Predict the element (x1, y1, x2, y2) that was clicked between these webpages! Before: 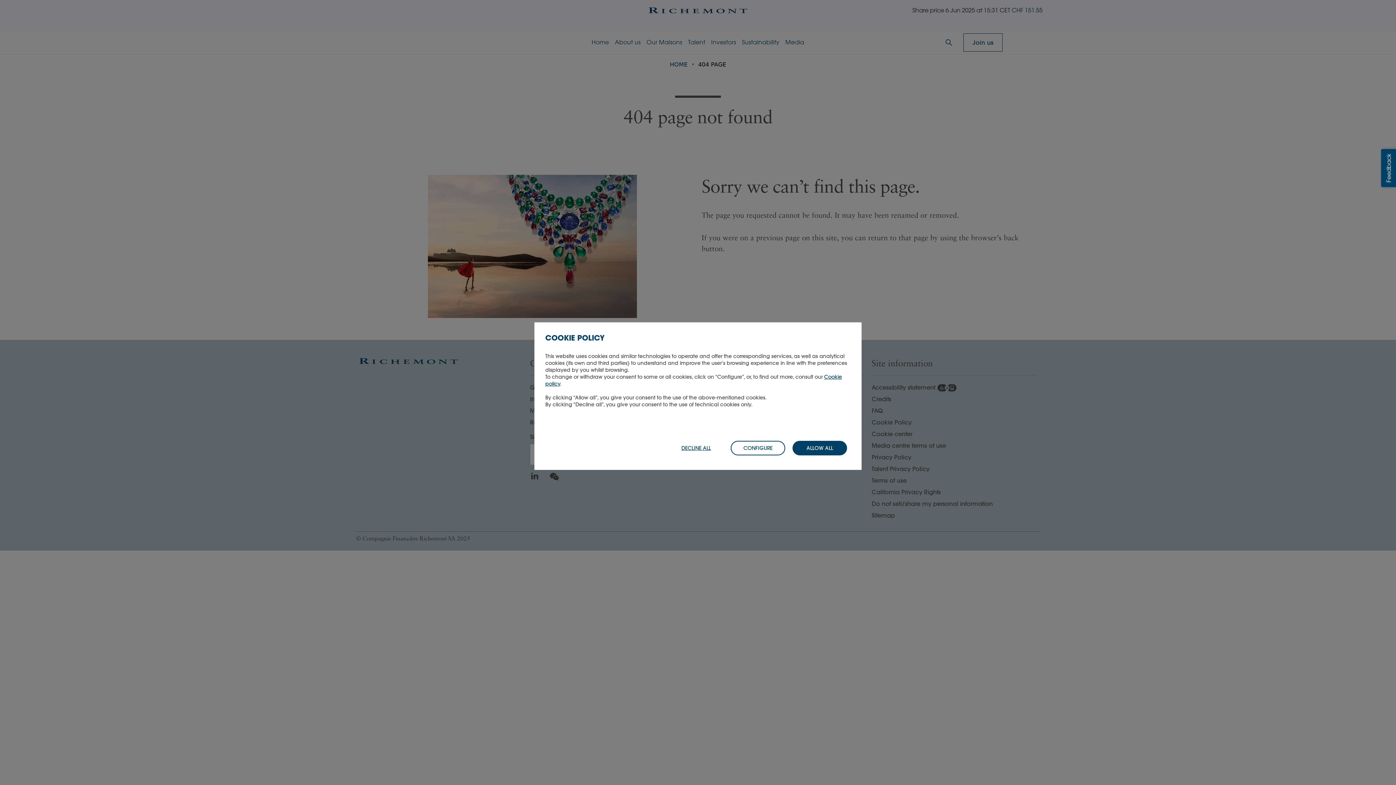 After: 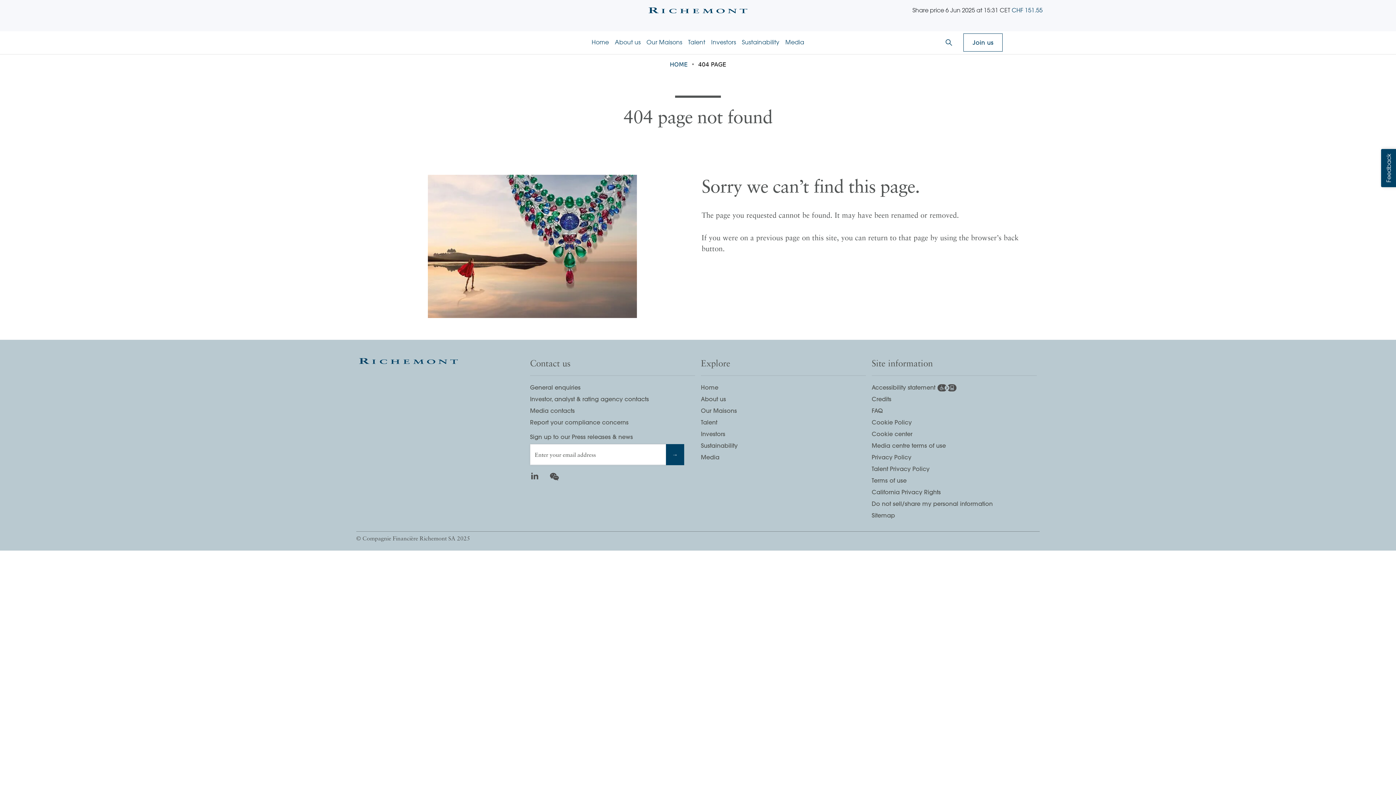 Action: label: ALLOW ALL bbox: (792, 440, 847, 455)